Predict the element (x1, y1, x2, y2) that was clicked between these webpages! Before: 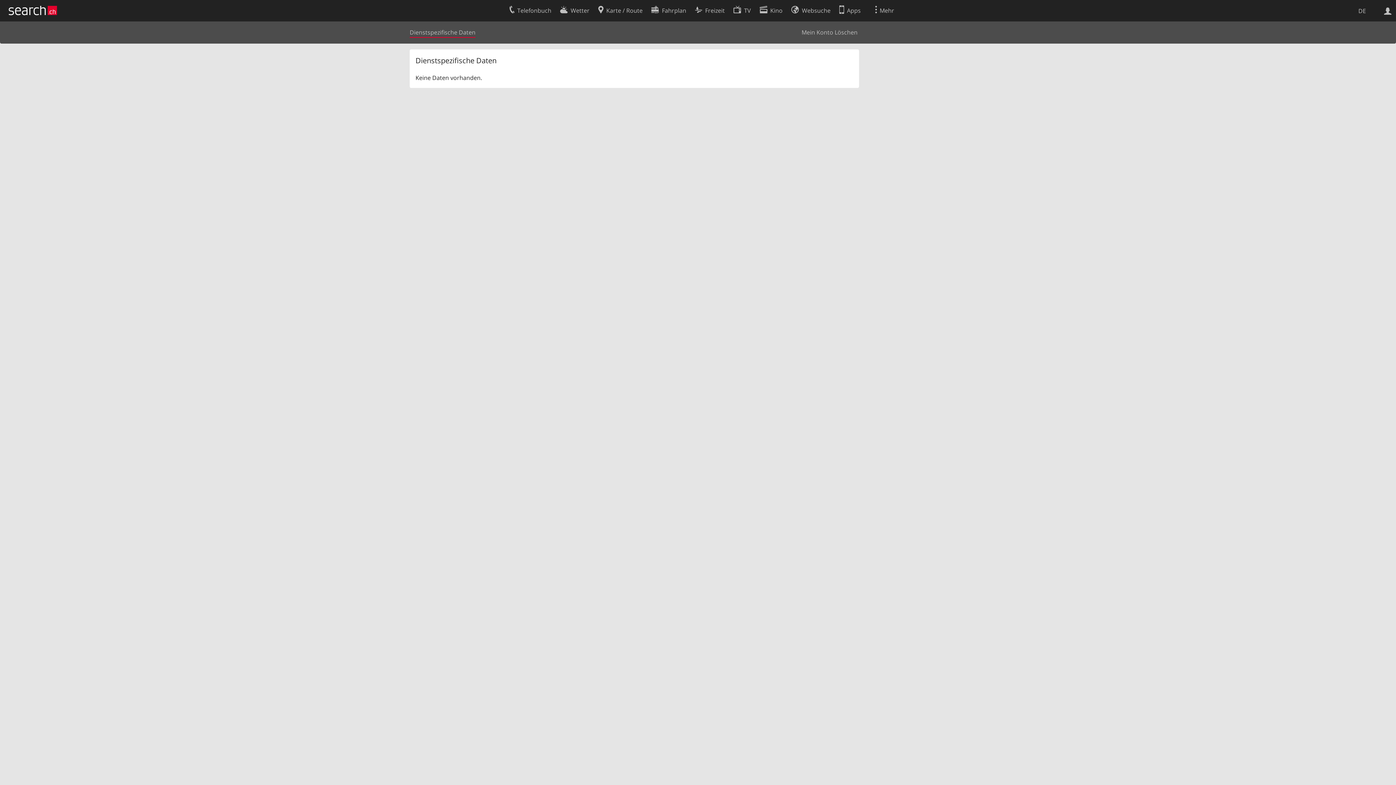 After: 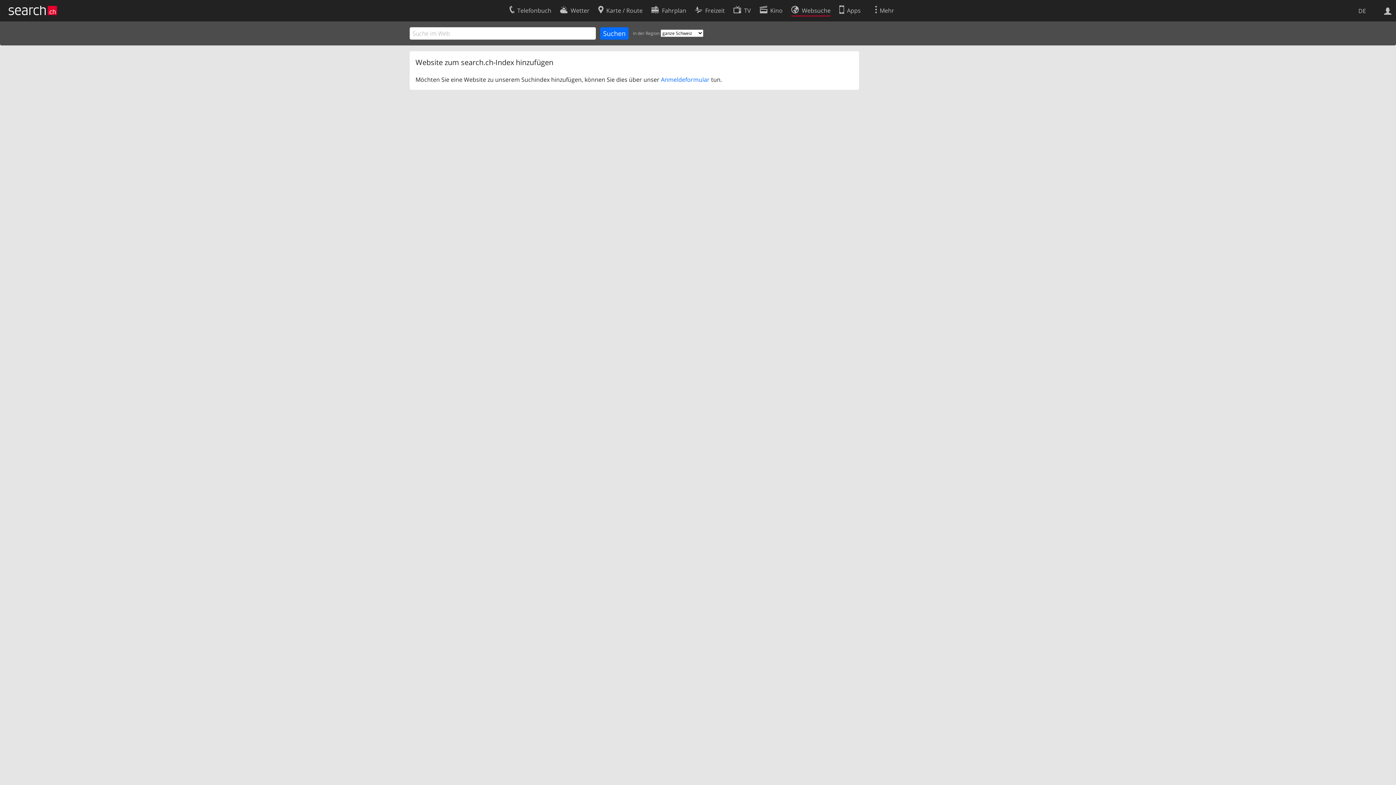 Action: label: Websuche bbox: (791, 2, 830, 16)